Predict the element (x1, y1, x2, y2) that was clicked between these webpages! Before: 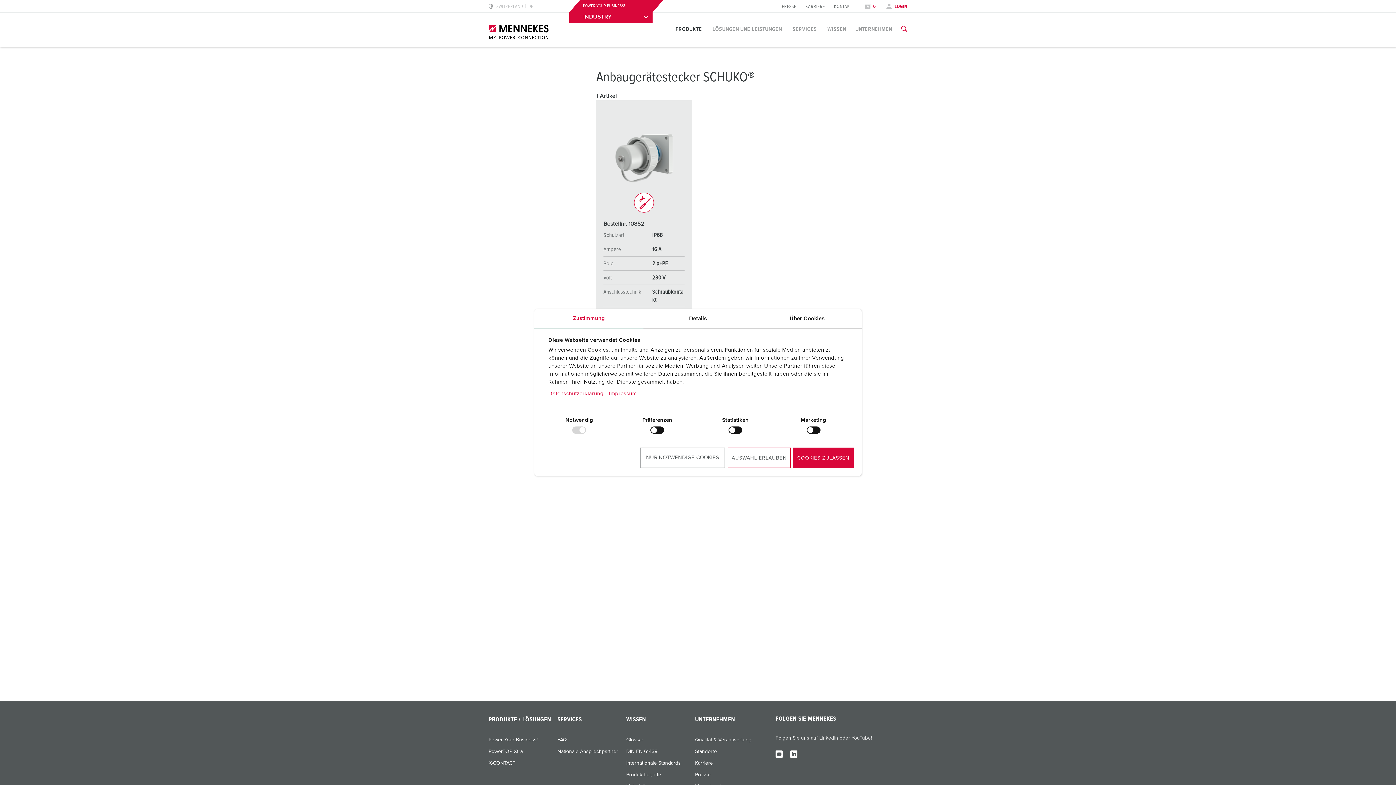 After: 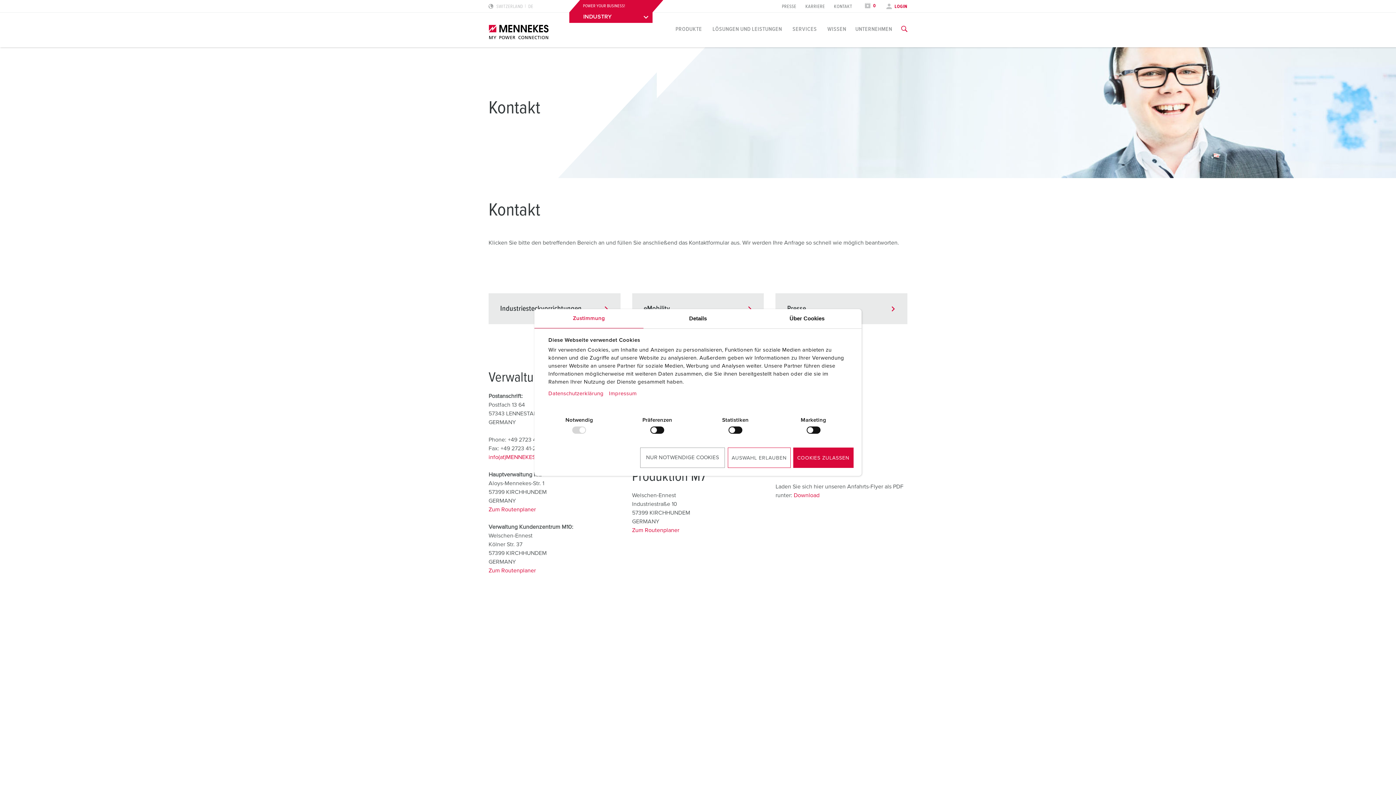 Action: bbox: (834, 4, 852, 9) label: KONTAKT